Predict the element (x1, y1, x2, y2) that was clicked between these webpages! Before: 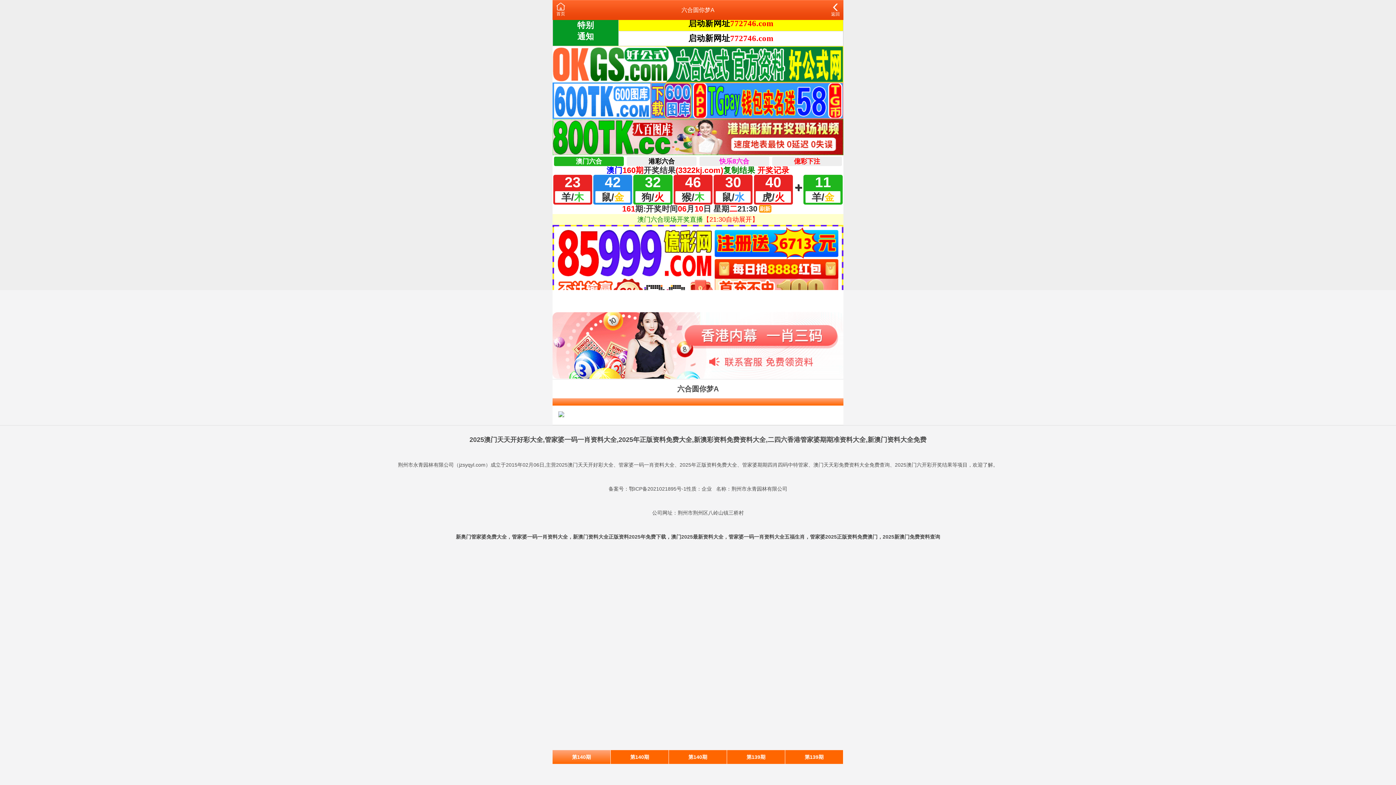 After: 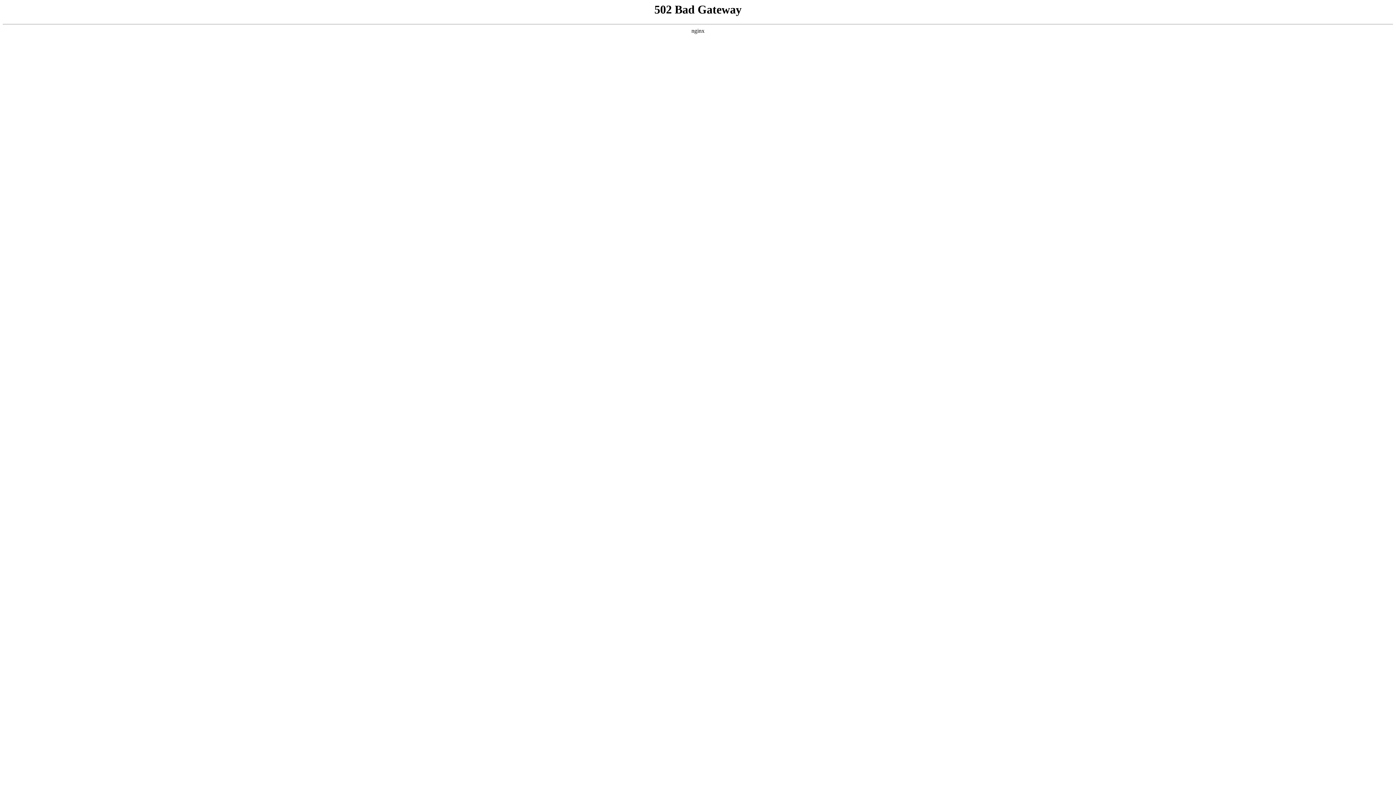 Action: label: 第139期 bbox: (727, 750, 785, 764)